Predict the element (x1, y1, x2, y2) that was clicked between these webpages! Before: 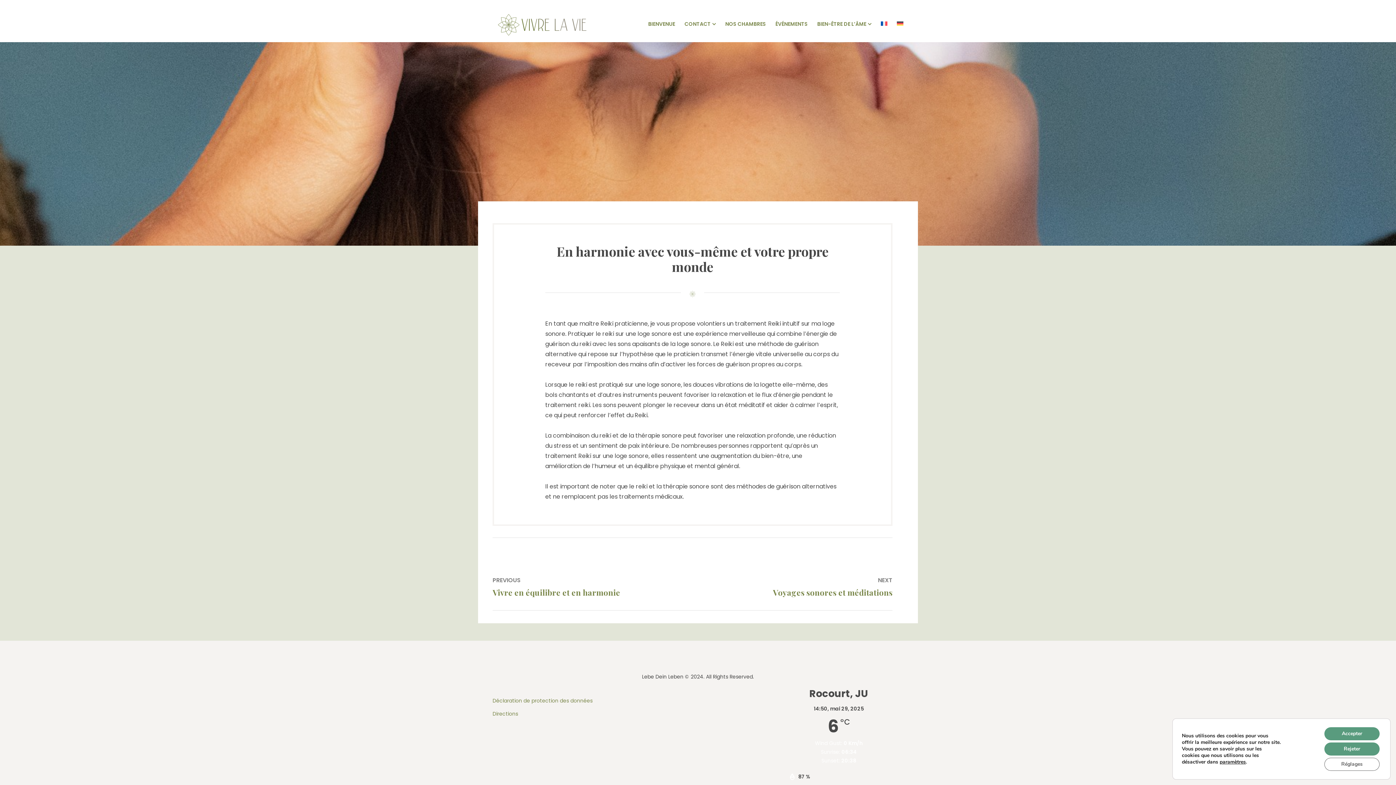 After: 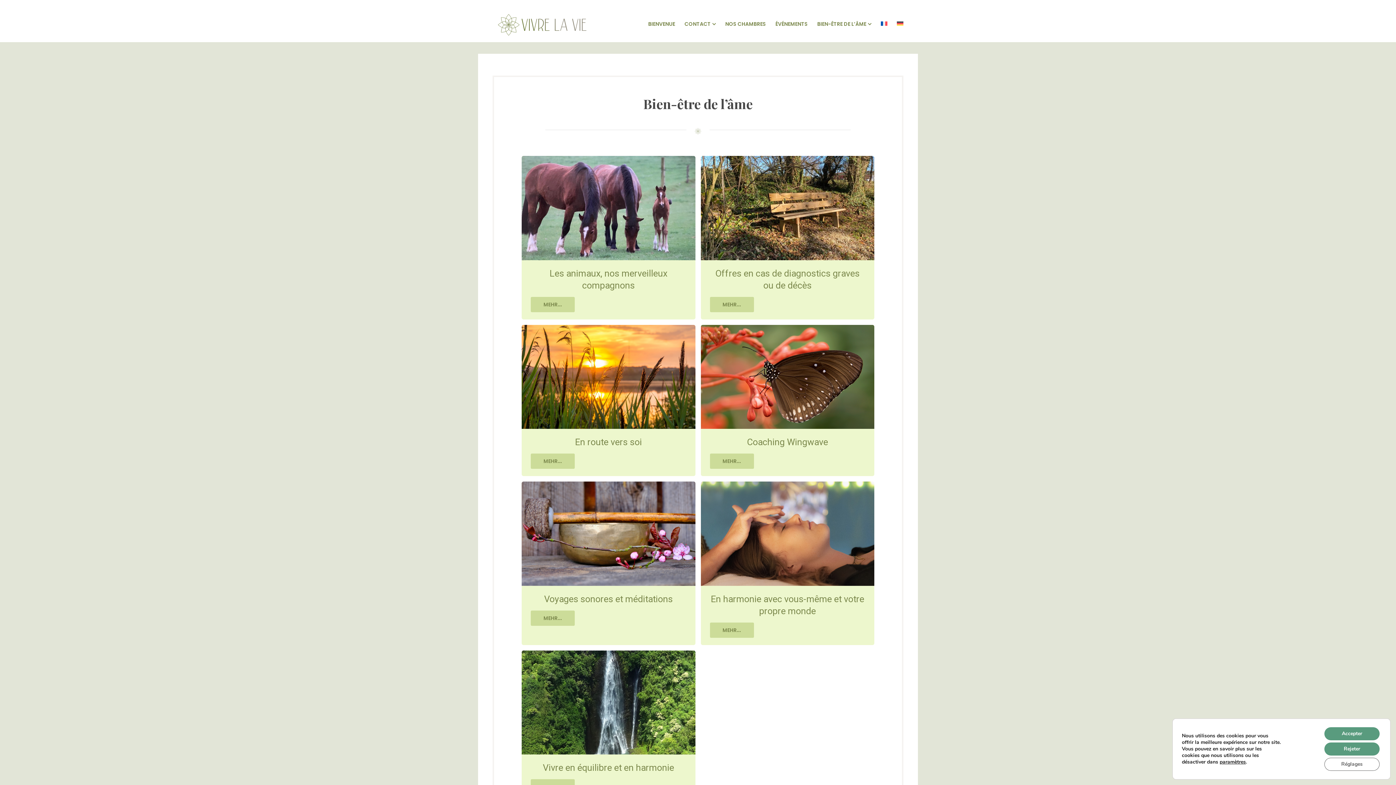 Action: bbox: (817, 19, 871, 28) label: BIEN-ÊTRE DE L’ÂME